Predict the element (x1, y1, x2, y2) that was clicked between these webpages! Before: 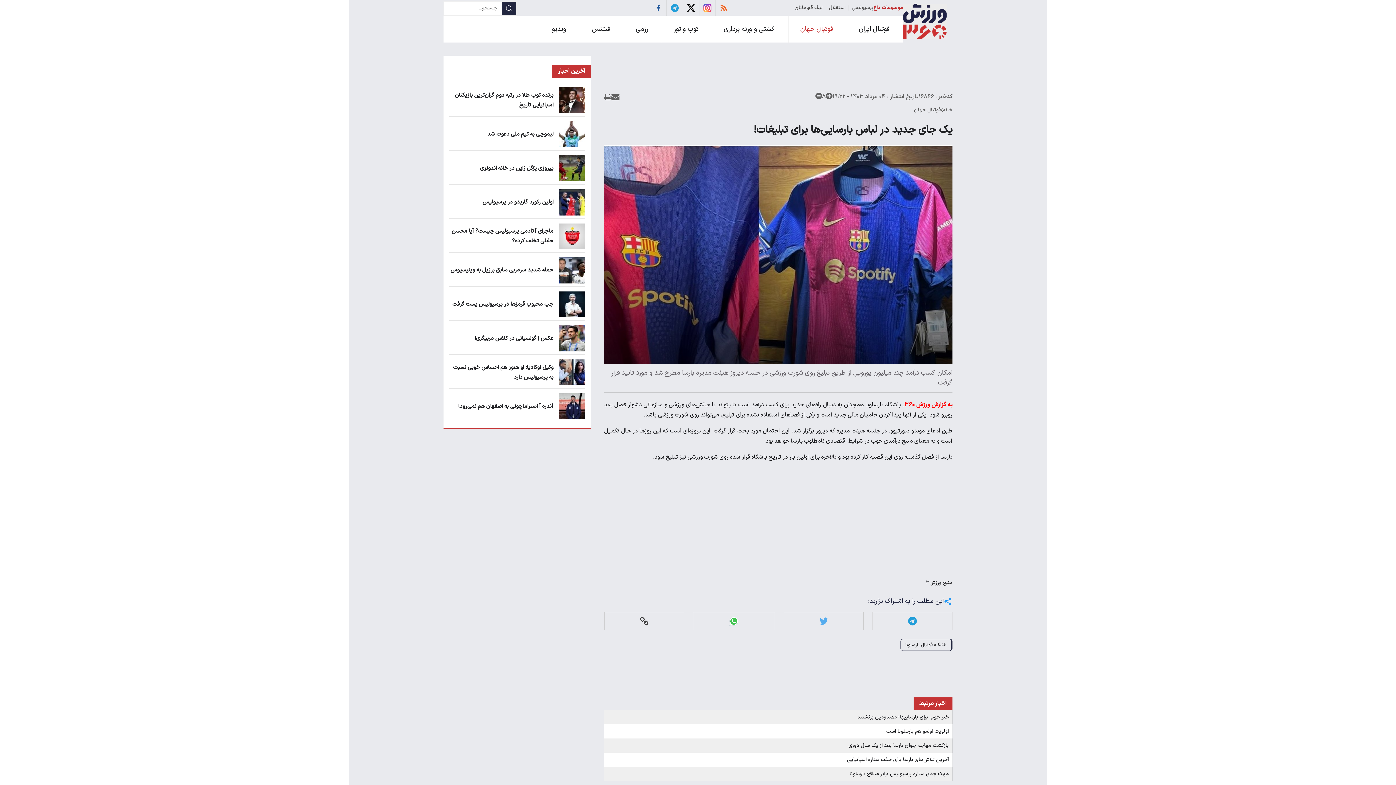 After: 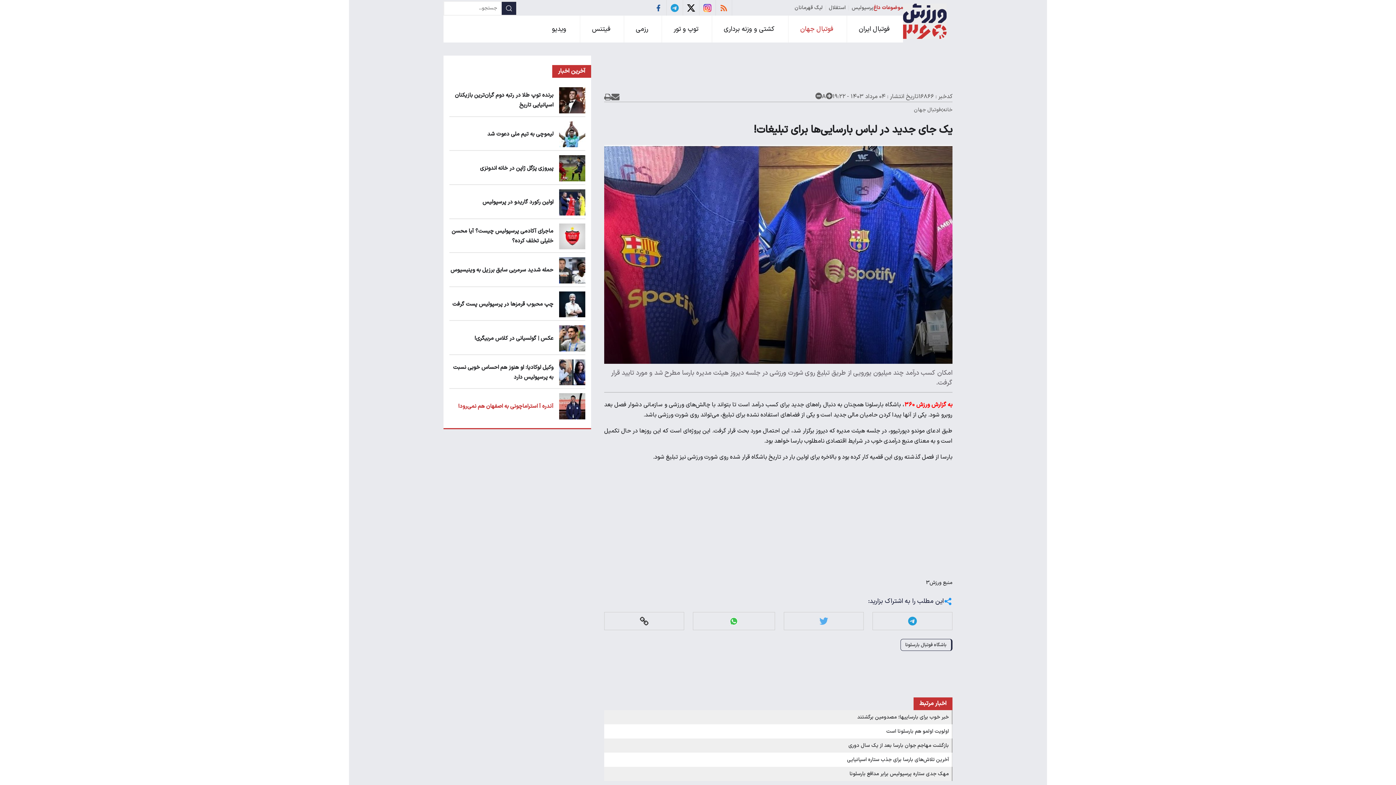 Action: bbox: (458, 402, 553, 410) label: آندره آ استراماچونی به اصفهان هم نمی‌رود!